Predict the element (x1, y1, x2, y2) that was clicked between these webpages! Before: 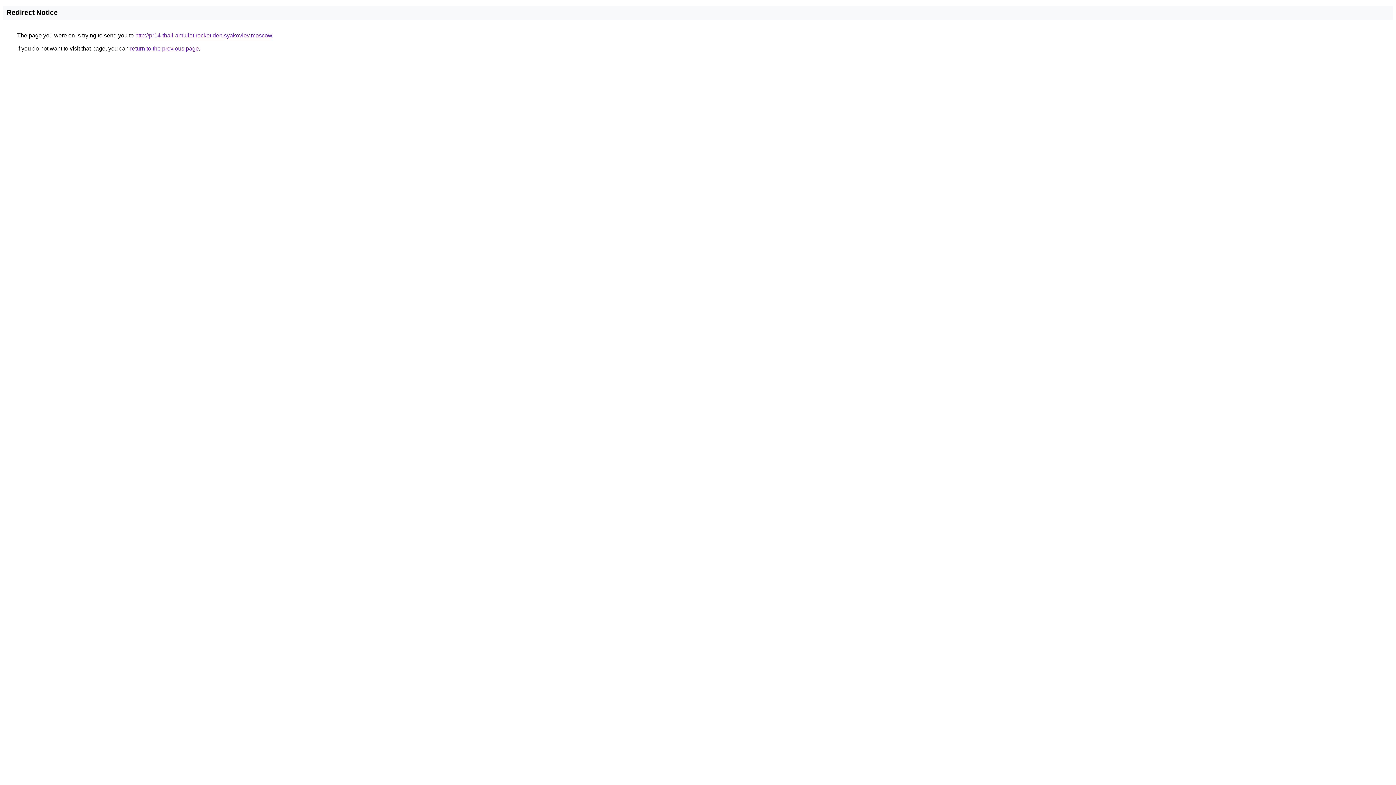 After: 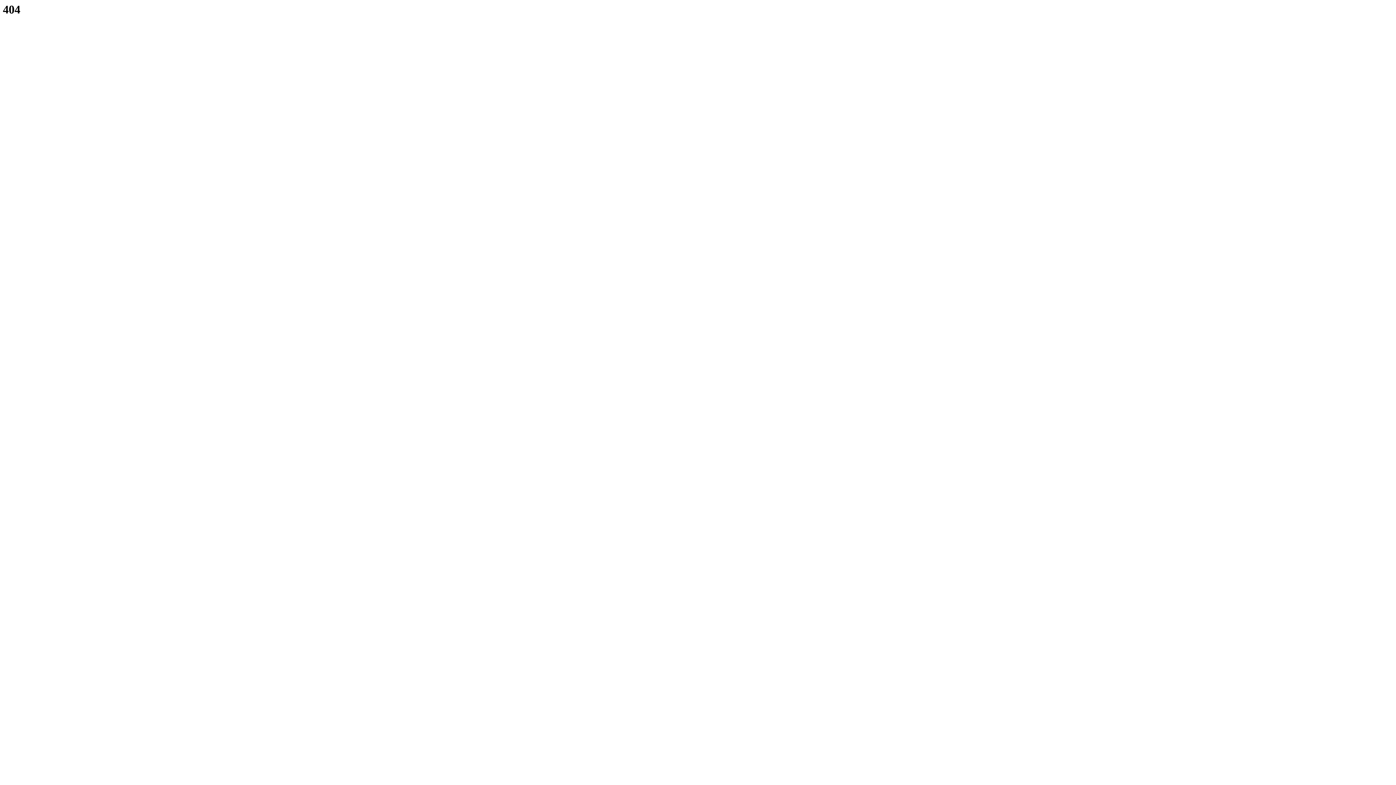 Action: bbox: (135, 32, 272, 38) label: http://pr14-thail-amullet.rocket.denisyakovlev.moscow